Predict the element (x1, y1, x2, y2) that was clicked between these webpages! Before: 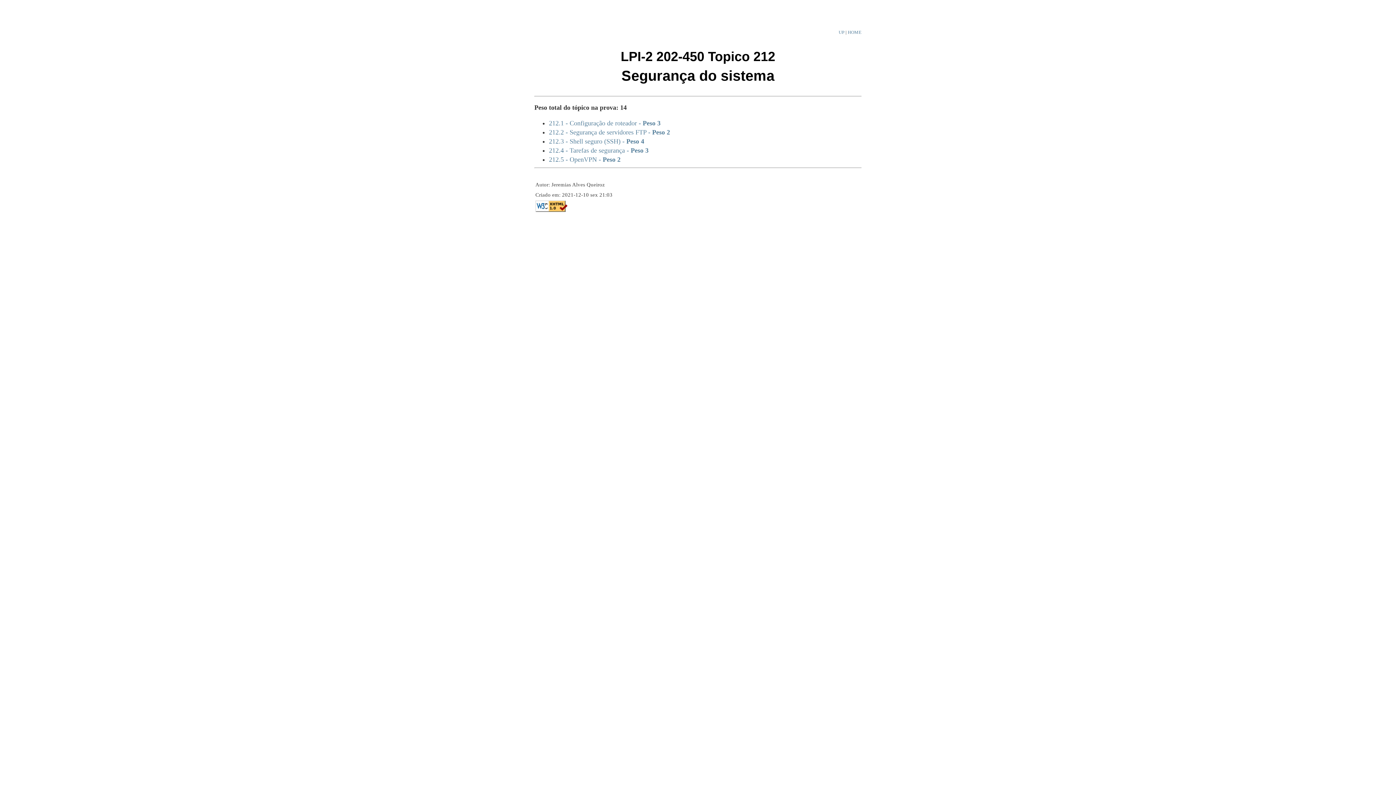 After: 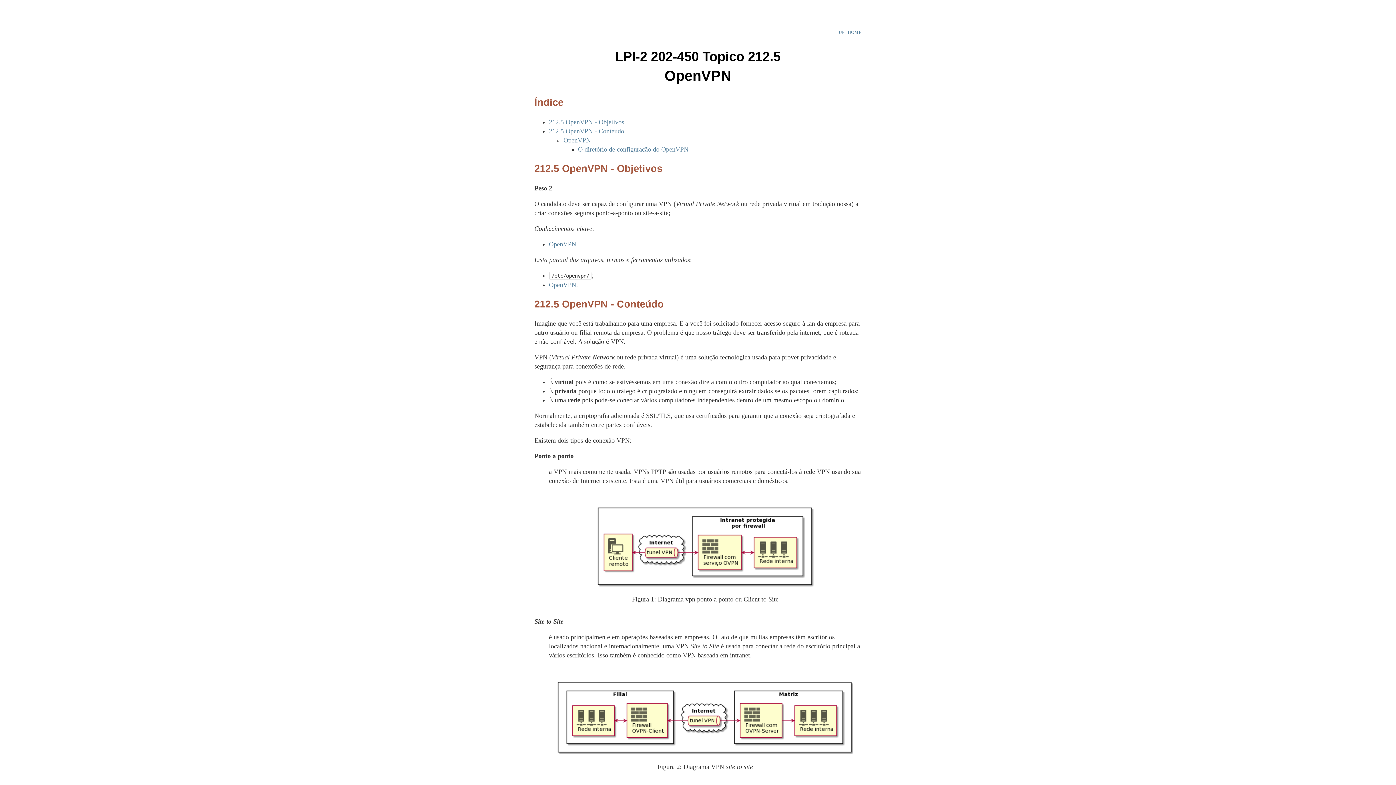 Action: label: 212.5 - OpenVPN - Peso 2 bbox: (549, 156, 620, 163)